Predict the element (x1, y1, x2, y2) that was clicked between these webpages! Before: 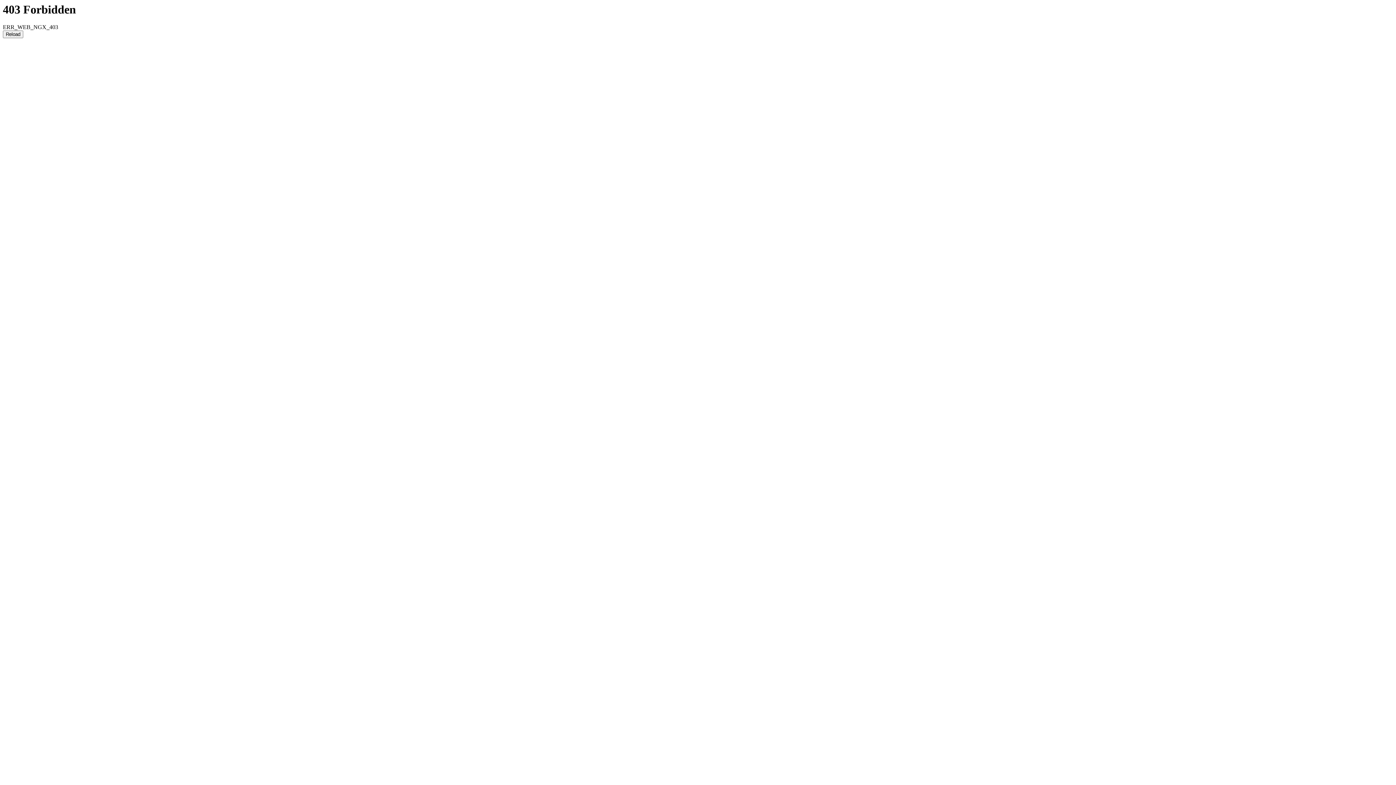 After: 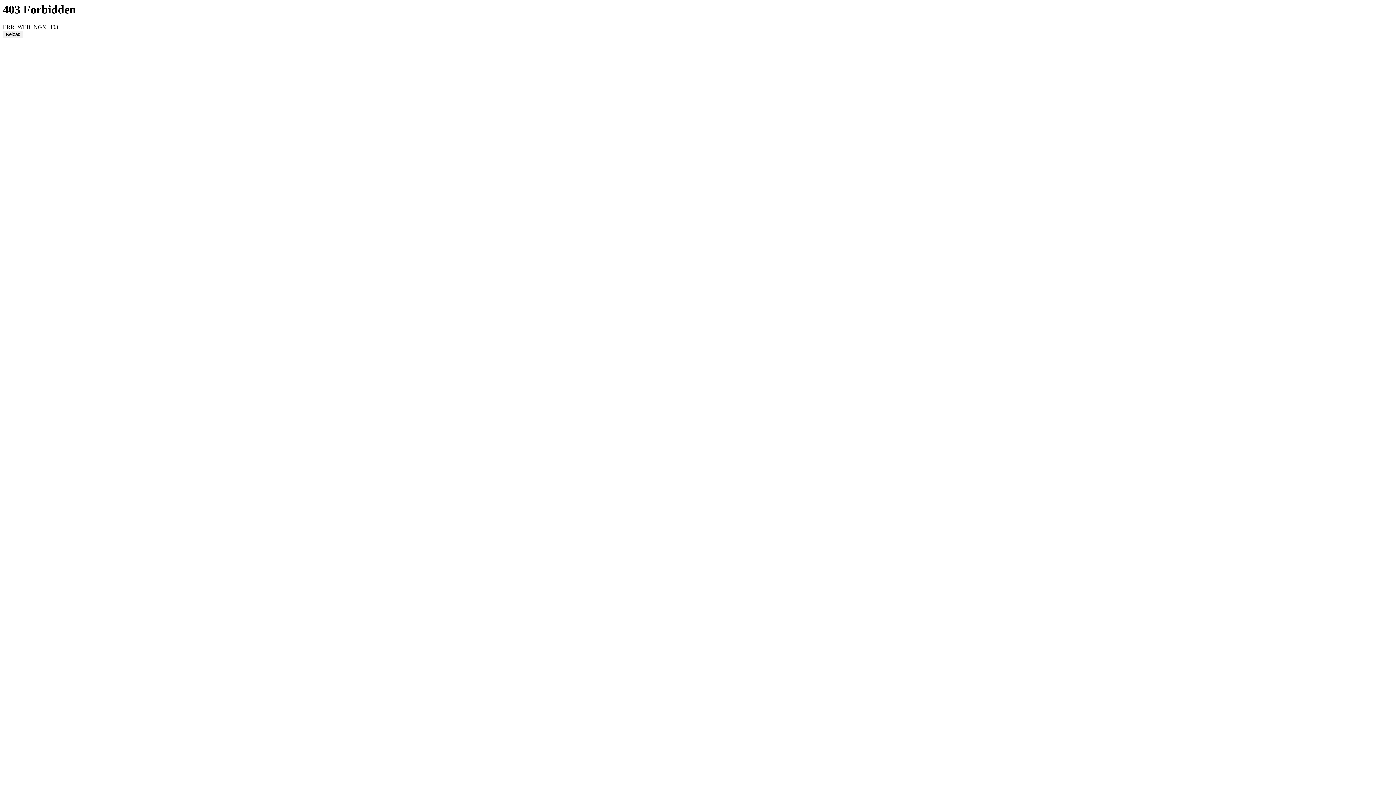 Action: label: Reload bbox: (2, 30, 23, 38)